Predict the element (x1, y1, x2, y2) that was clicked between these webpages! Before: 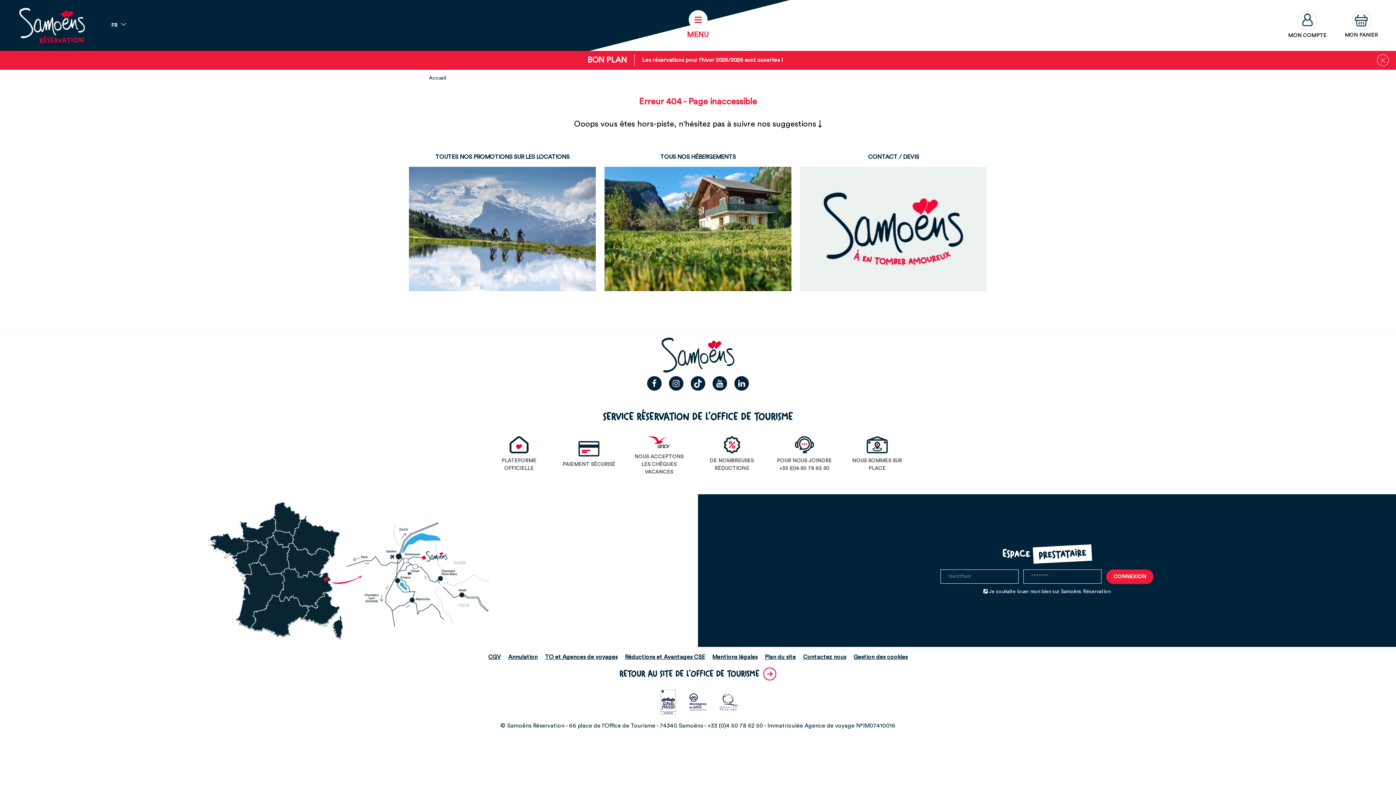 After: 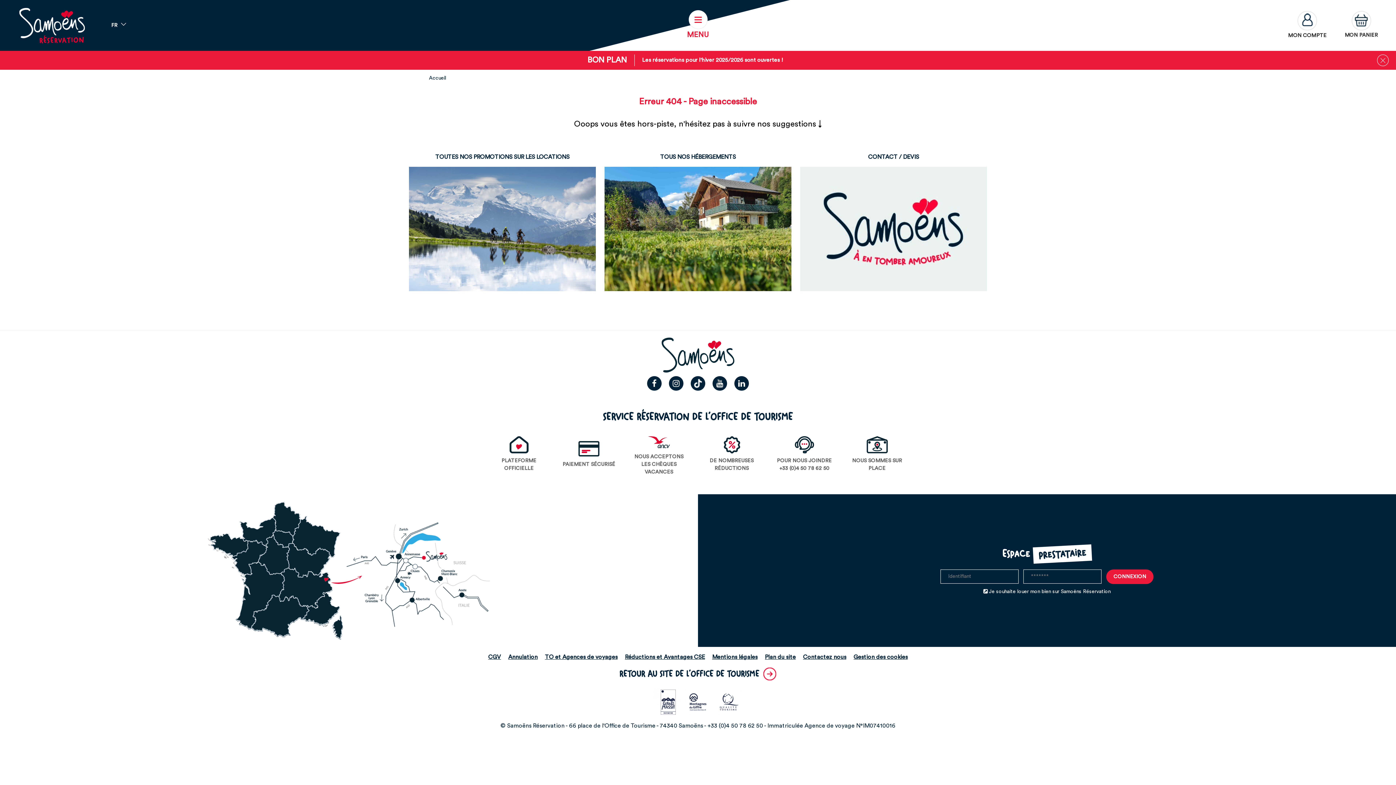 Action: bbox: (715, 700, 742, 703)